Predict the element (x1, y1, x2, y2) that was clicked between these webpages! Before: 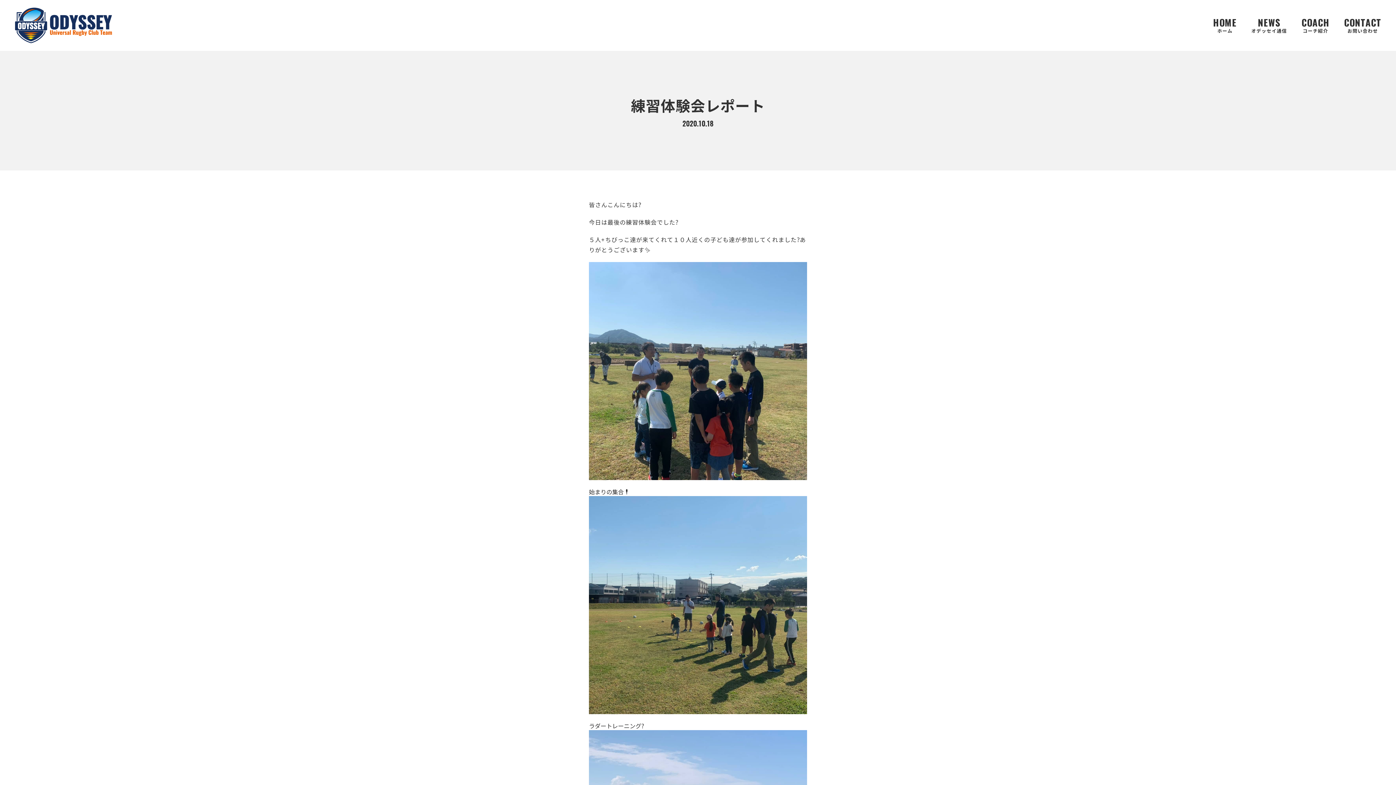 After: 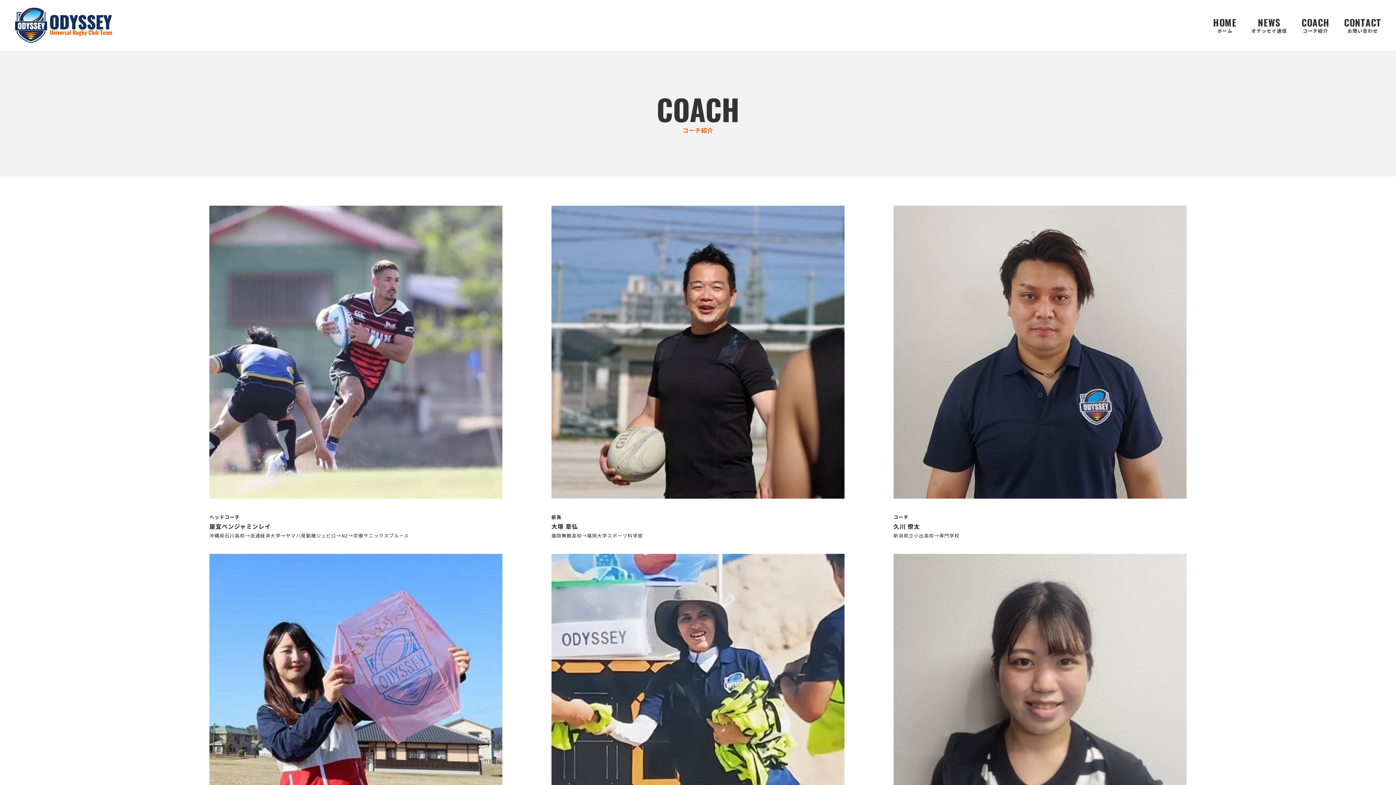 Action: bbox: (1301, 17, 1329, 33) label: COACH

コーチ紹介